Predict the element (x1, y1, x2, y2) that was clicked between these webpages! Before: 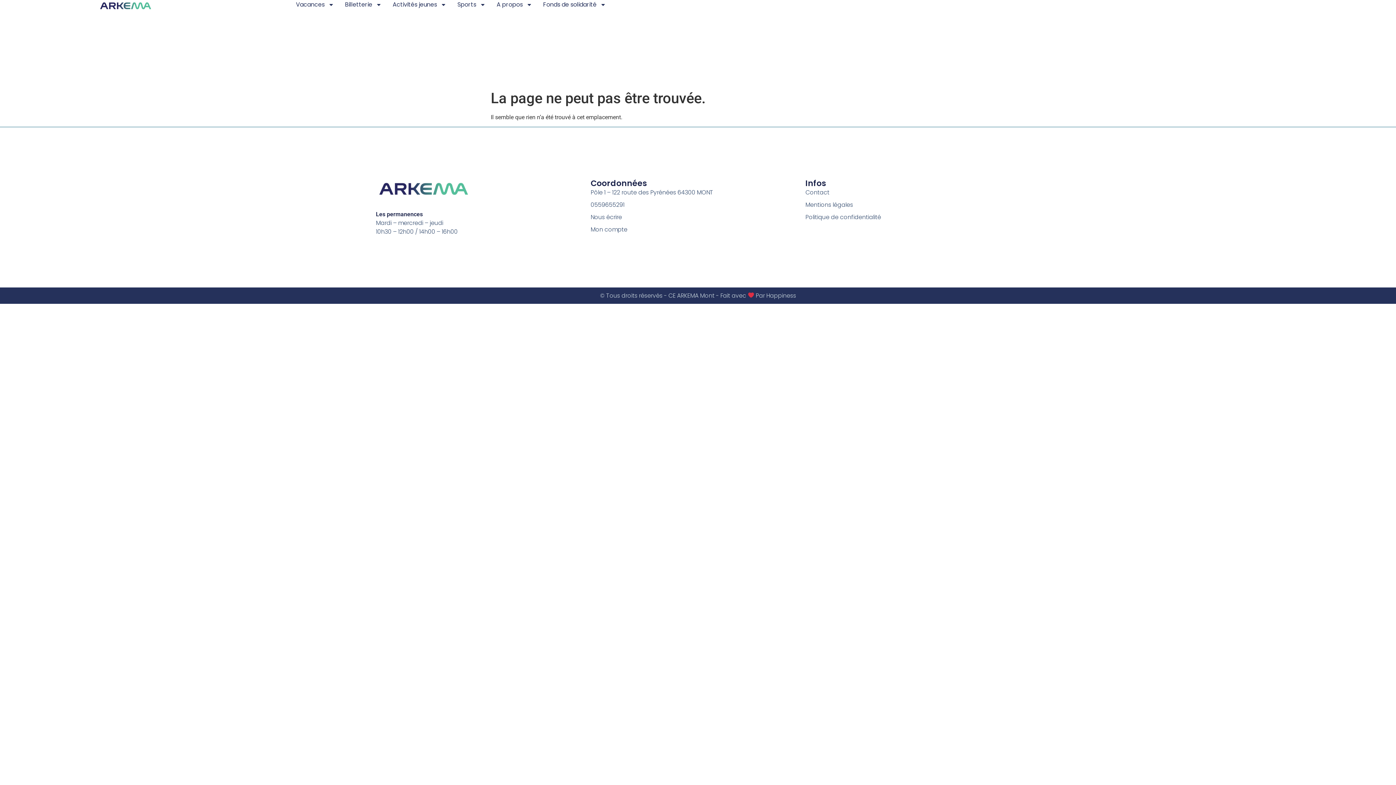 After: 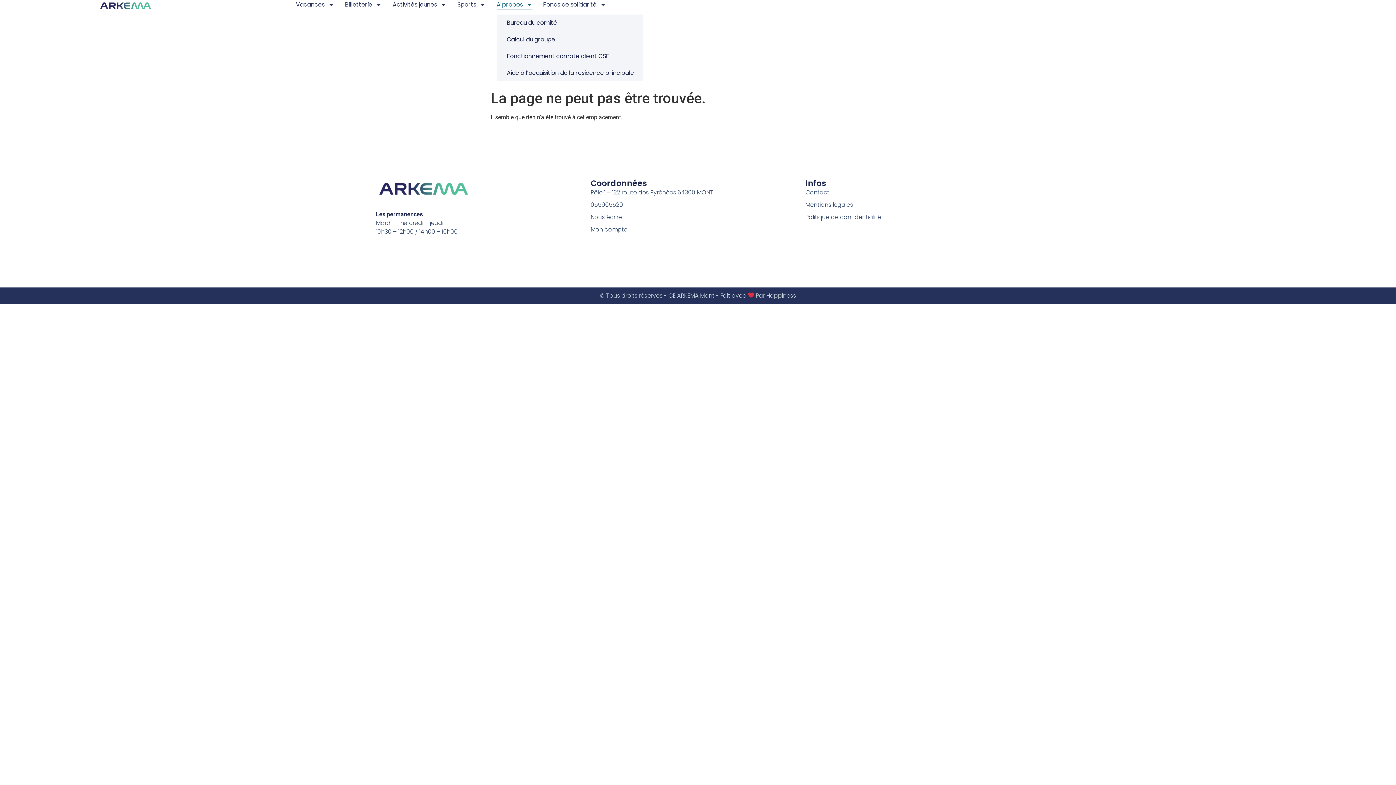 Action: bbox: (496, 0, 532, 9) label: A propos